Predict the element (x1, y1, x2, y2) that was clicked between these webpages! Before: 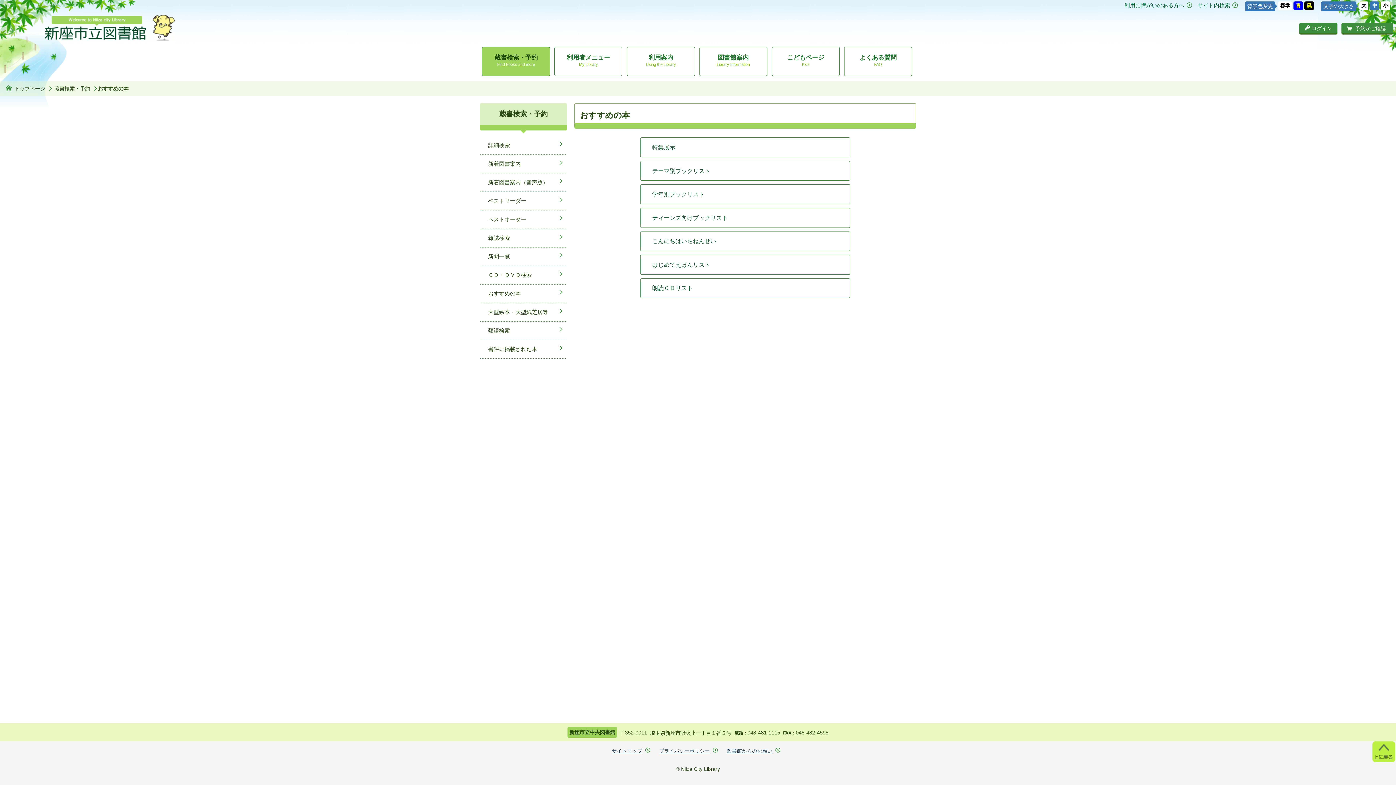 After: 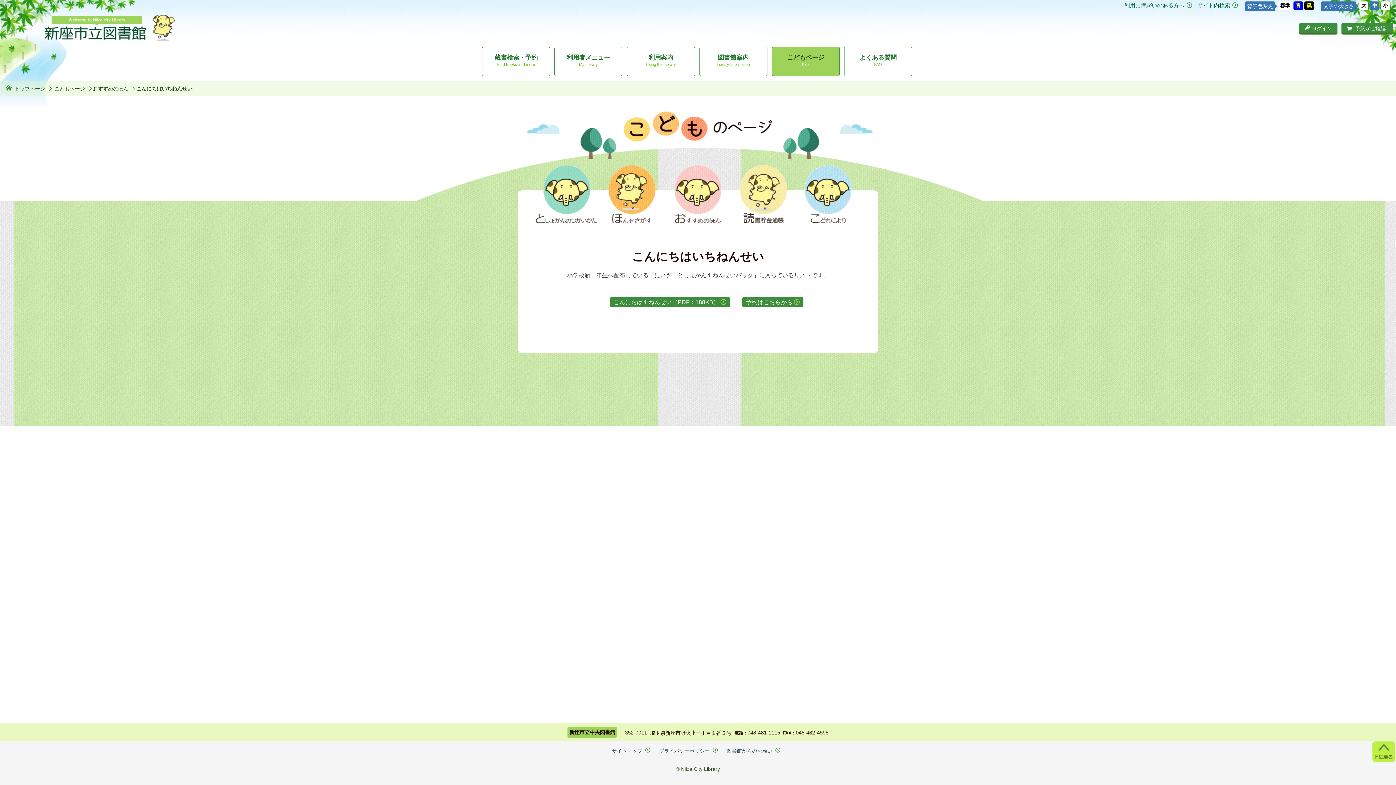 Action: bbox: (640, 231, 850, 251) label: こんにちはいちねんせい